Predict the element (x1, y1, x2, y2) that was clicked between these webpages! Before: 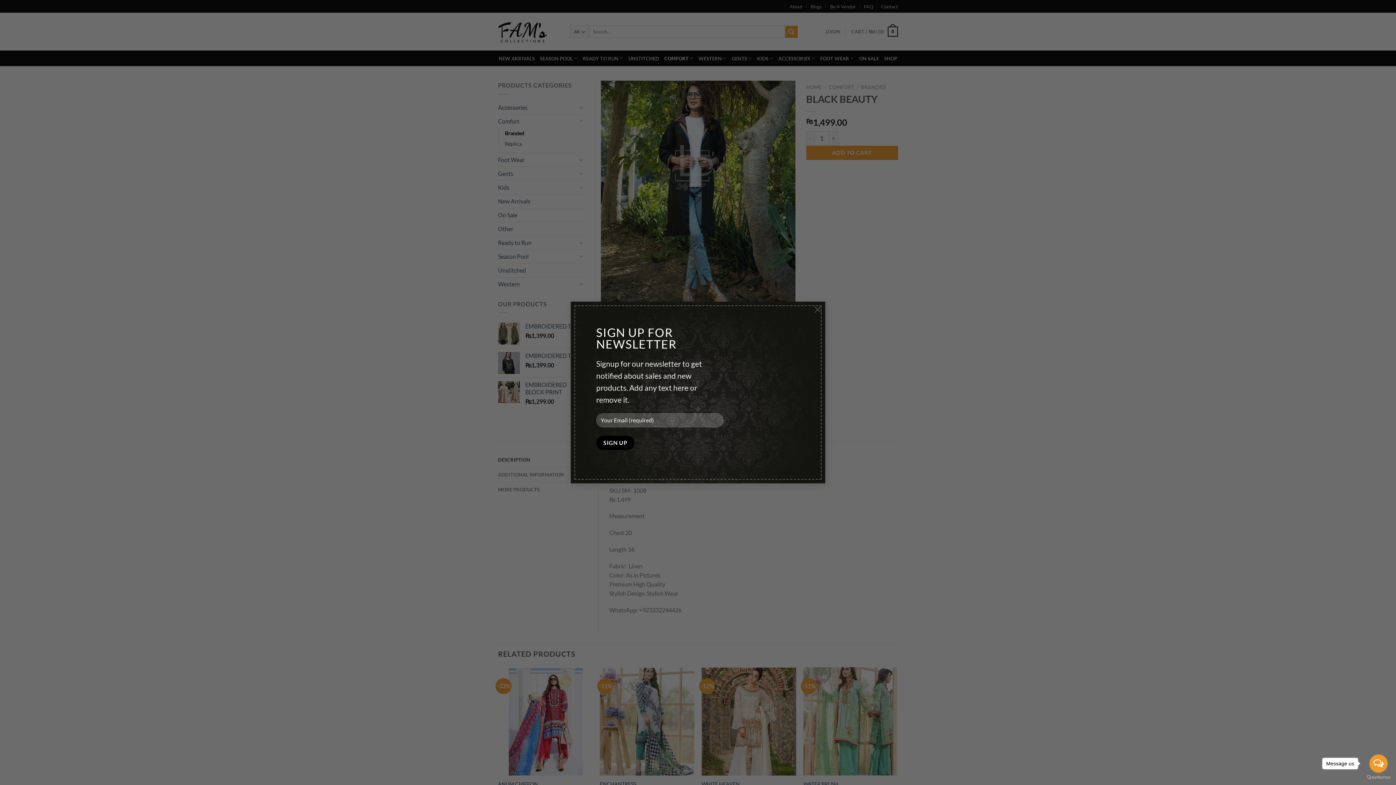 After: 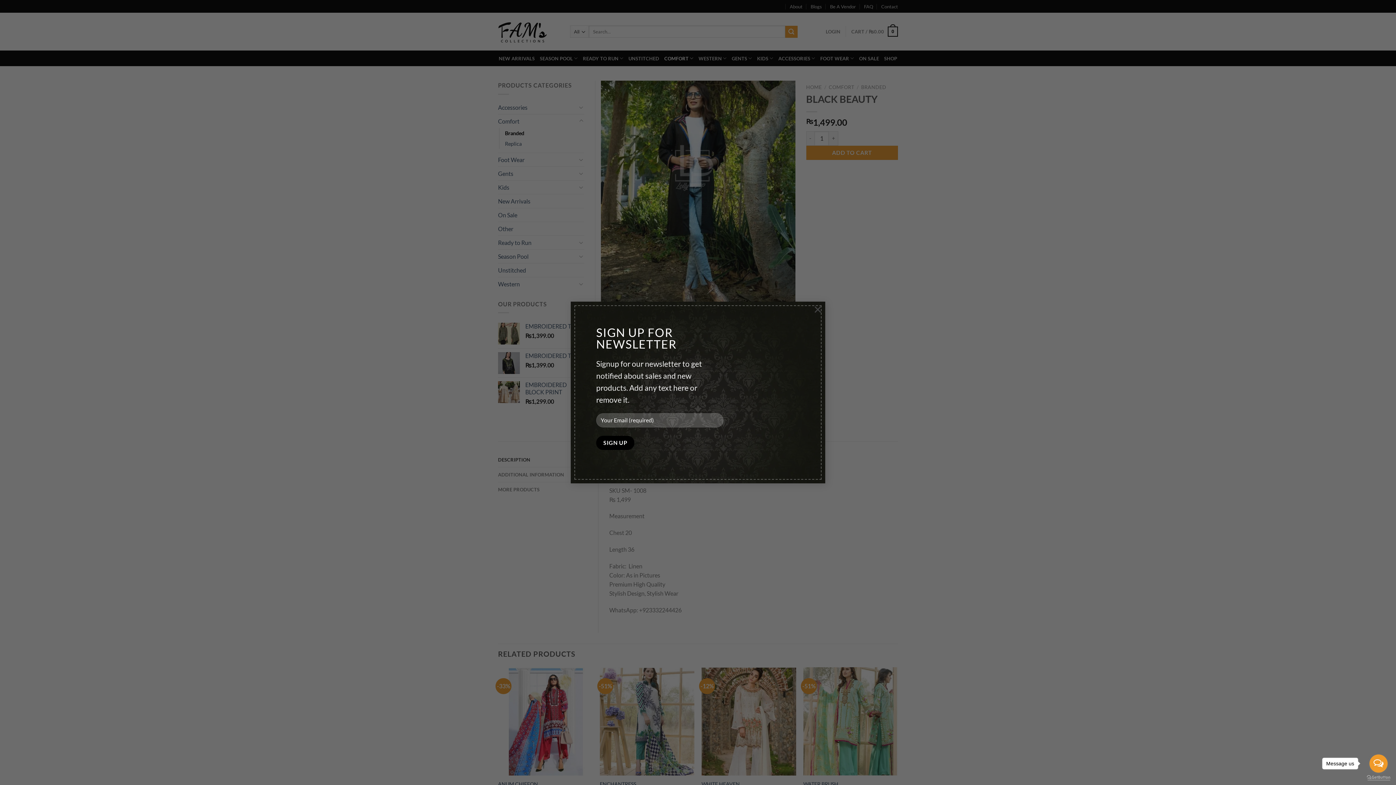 Action: bbox: (1367, 775, 1390, 780) label: Go to GetButton.io website